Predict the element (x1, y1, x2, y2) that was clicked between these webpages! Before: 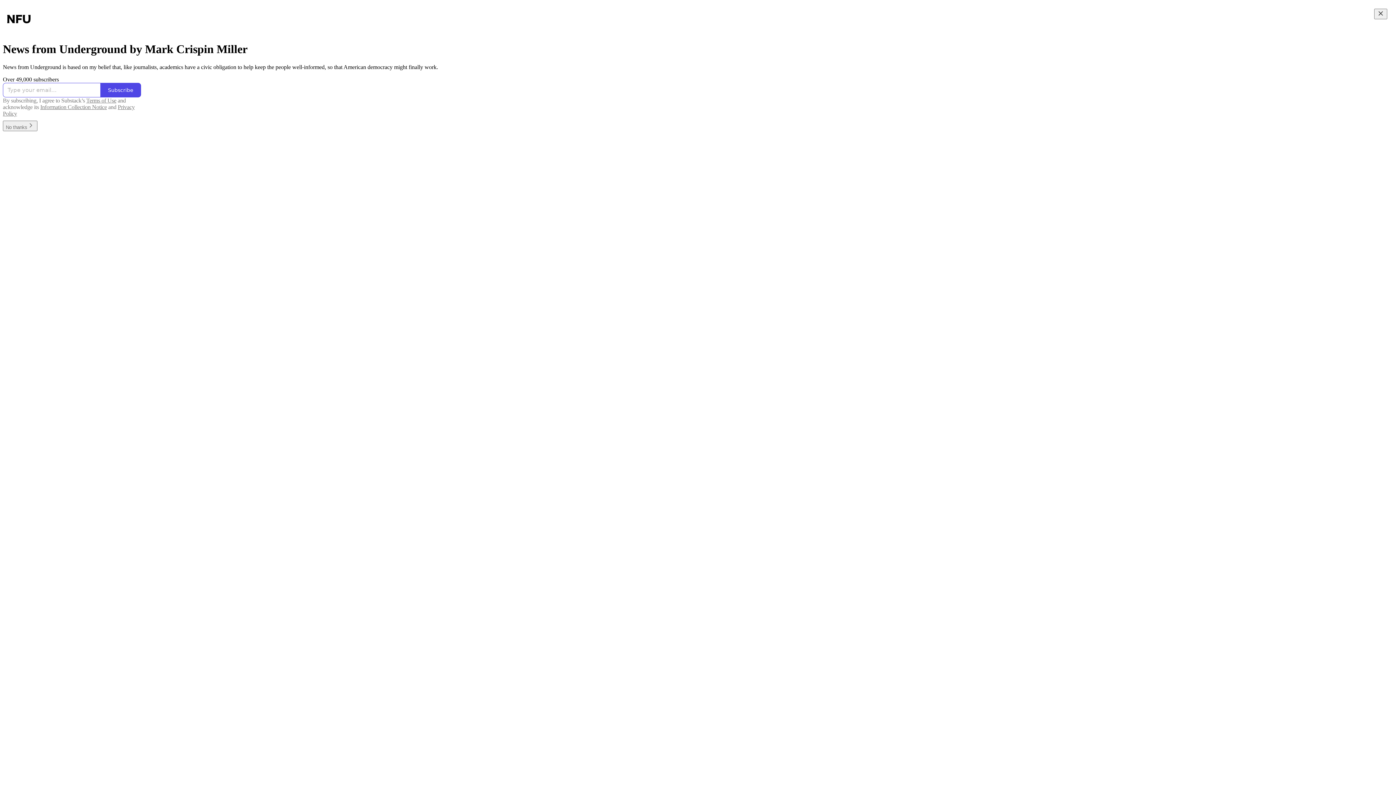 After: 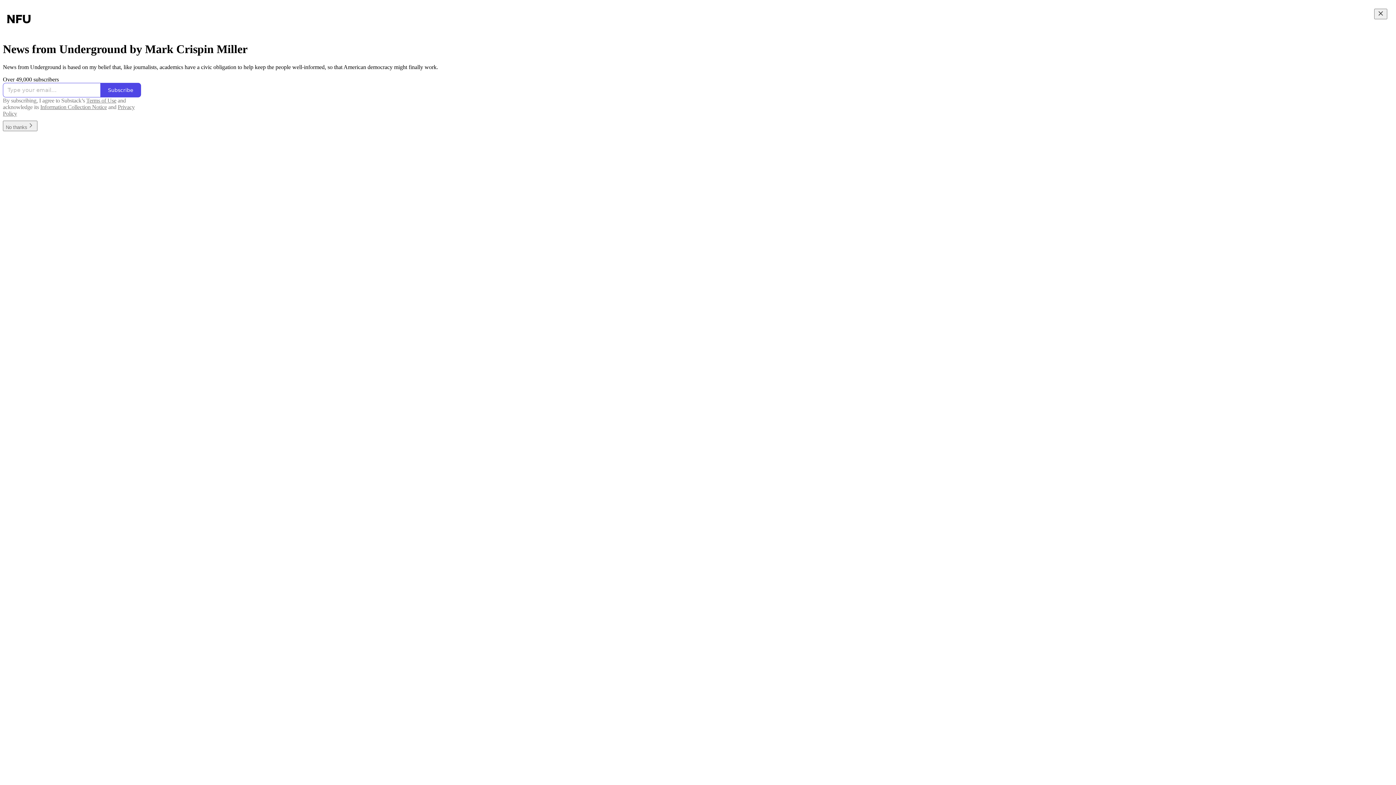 Action: bbox: (86, 97, 116, 103) label: Terms of Use